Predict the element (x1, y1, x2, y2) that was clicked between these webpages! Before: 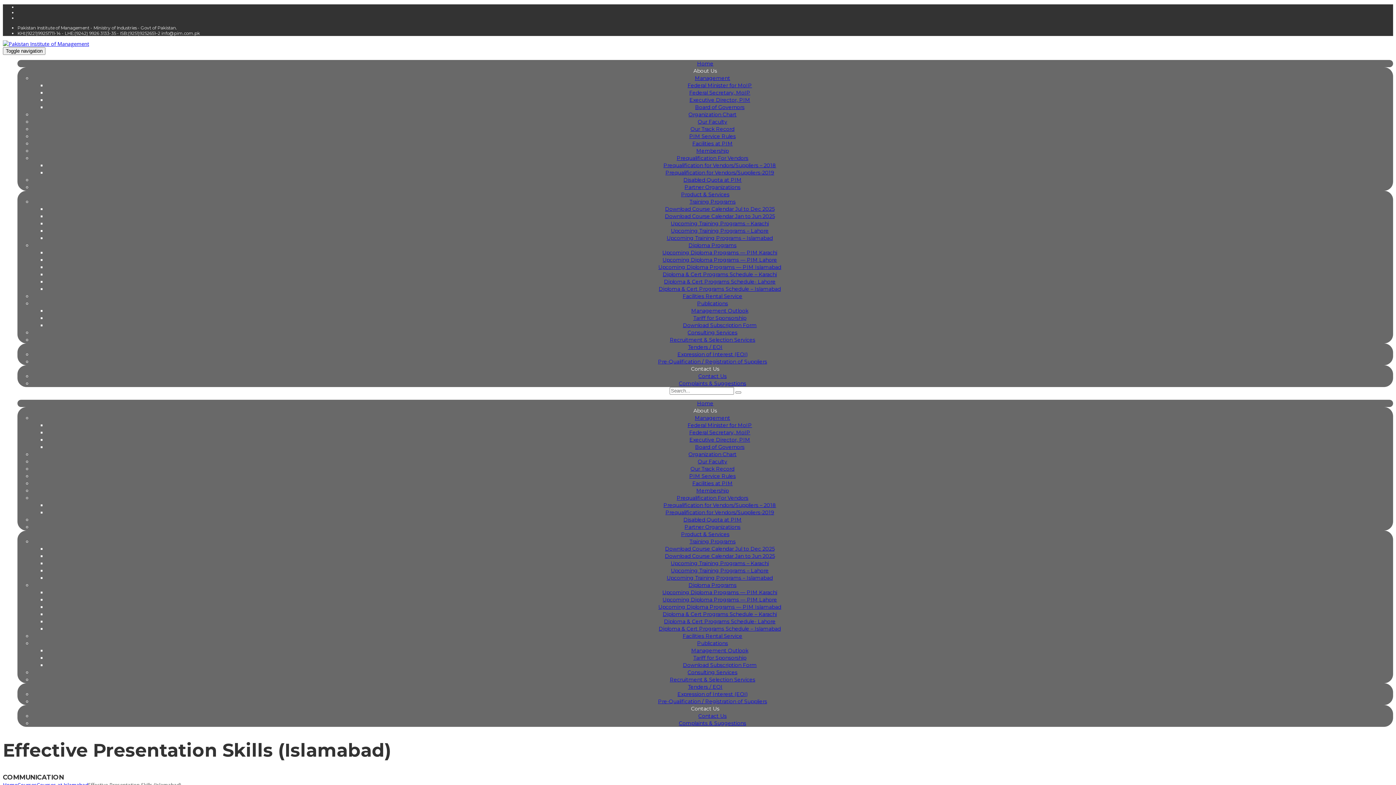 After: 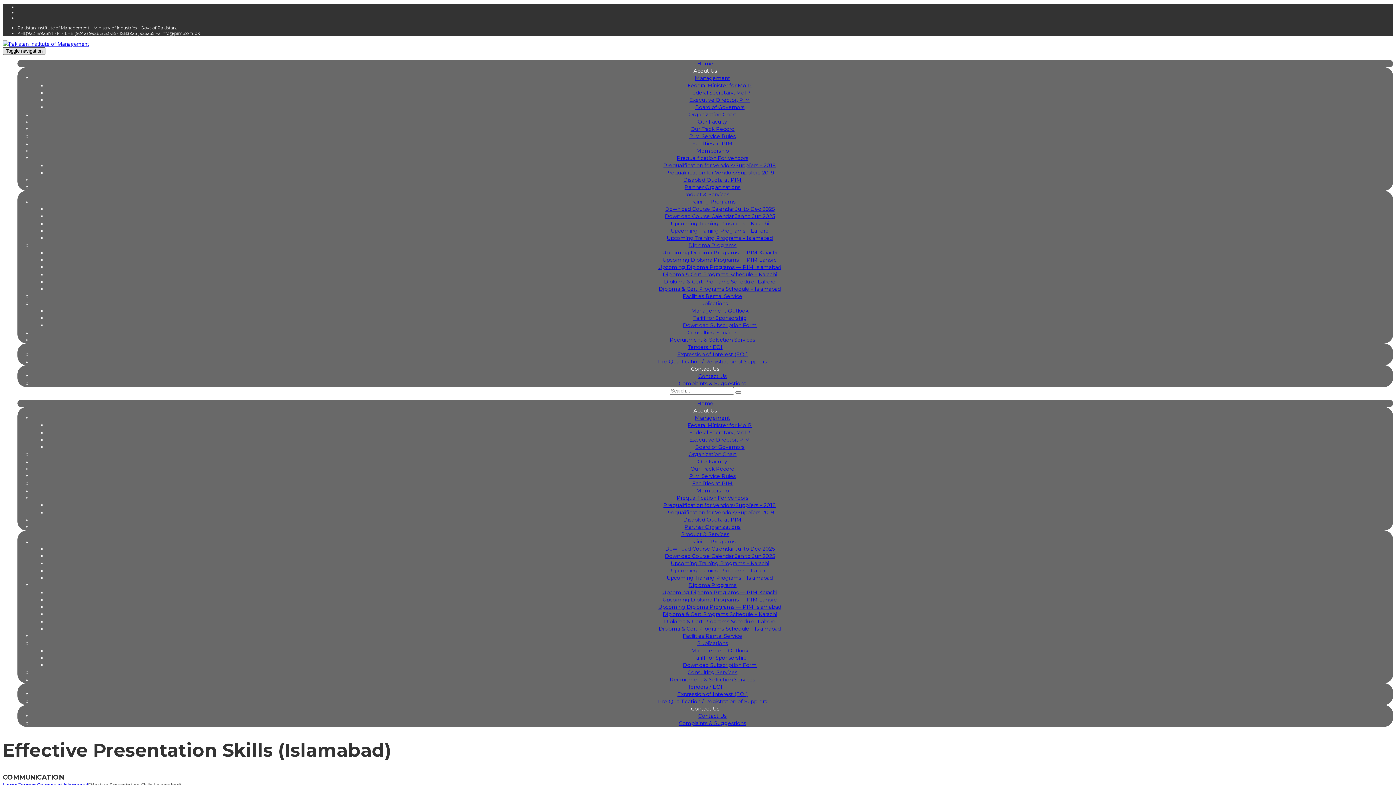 Action: label: Toggle navigation bbox: (2, 47, 45, 54)